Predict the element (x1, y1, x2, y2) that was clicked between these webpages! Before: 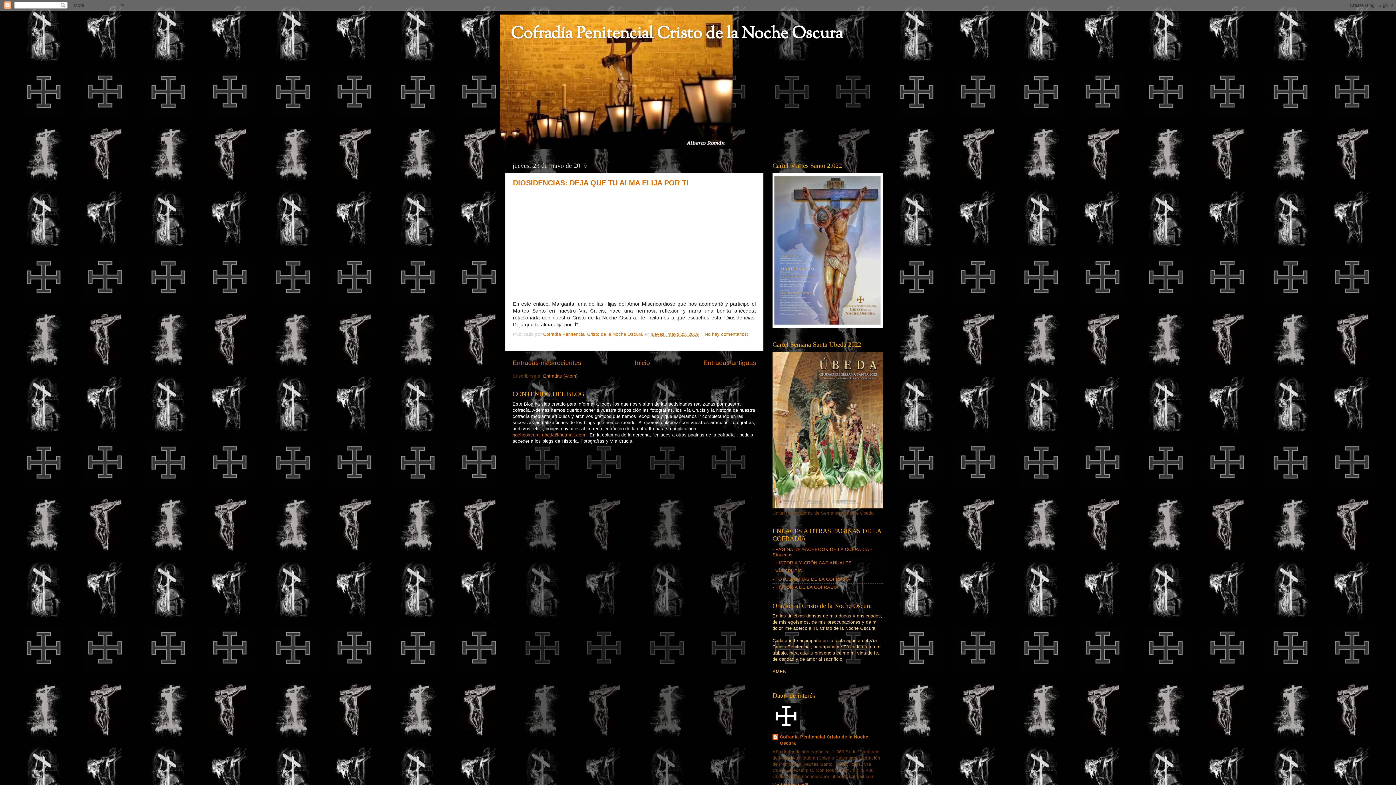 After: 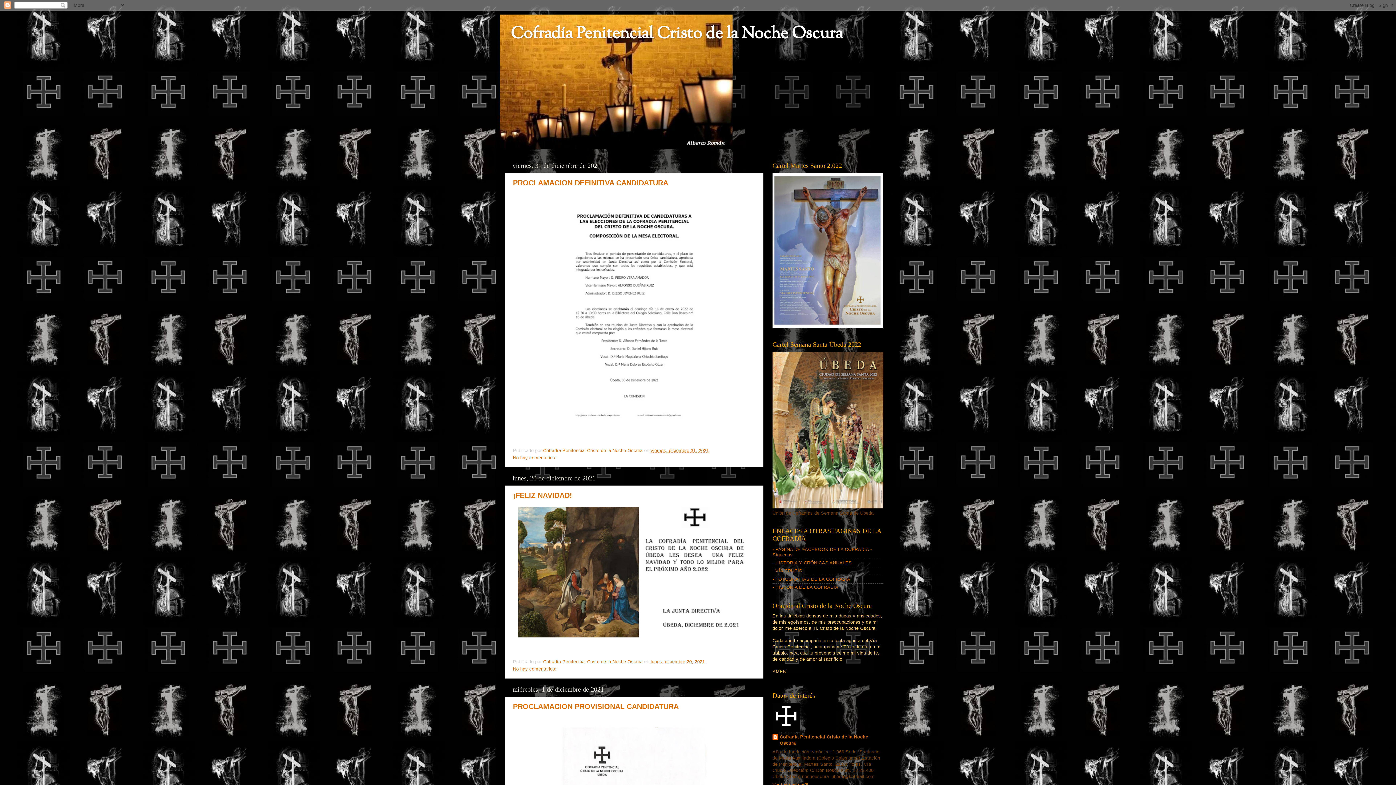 Action: label: Cofradía Penitencial Cristo de la Noche Oscura bbox: (510, 22, 842, 46)